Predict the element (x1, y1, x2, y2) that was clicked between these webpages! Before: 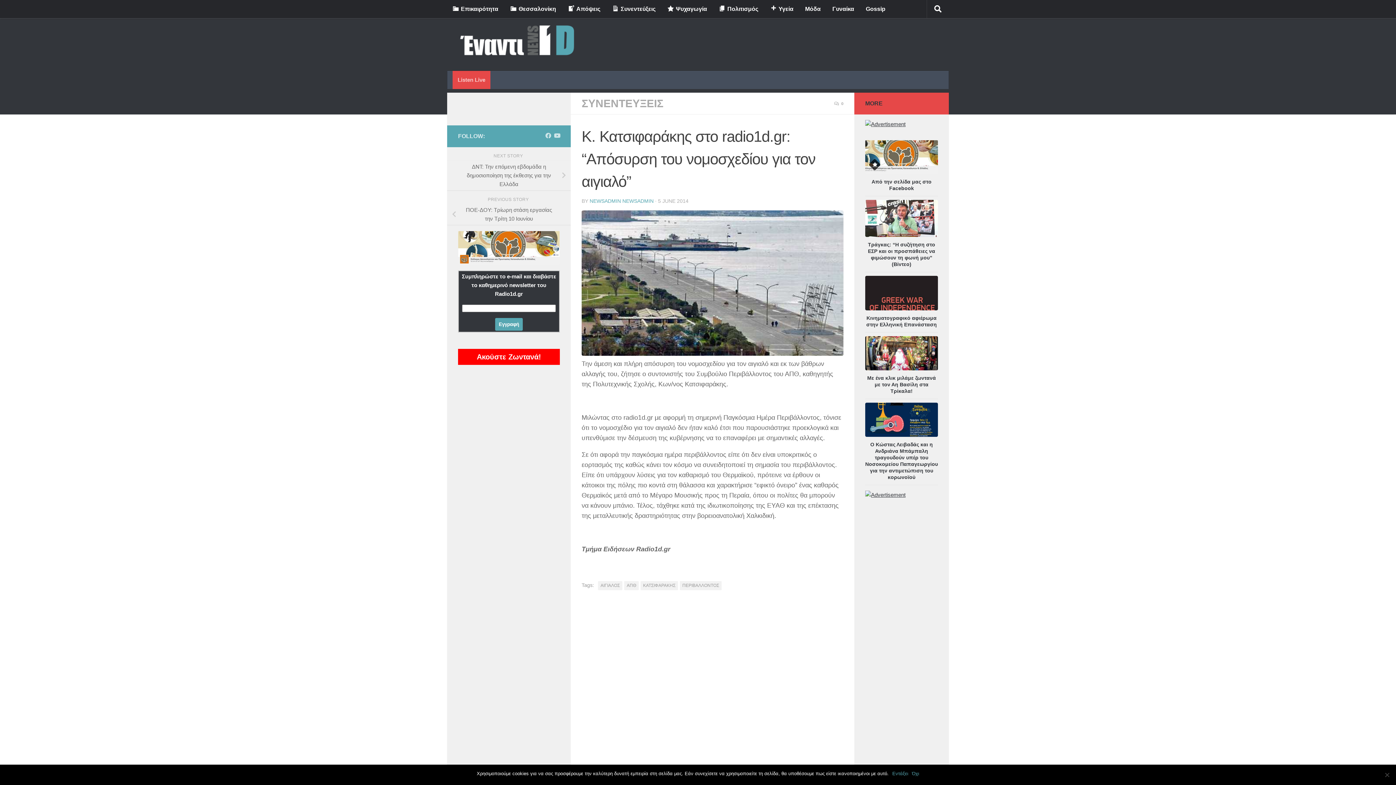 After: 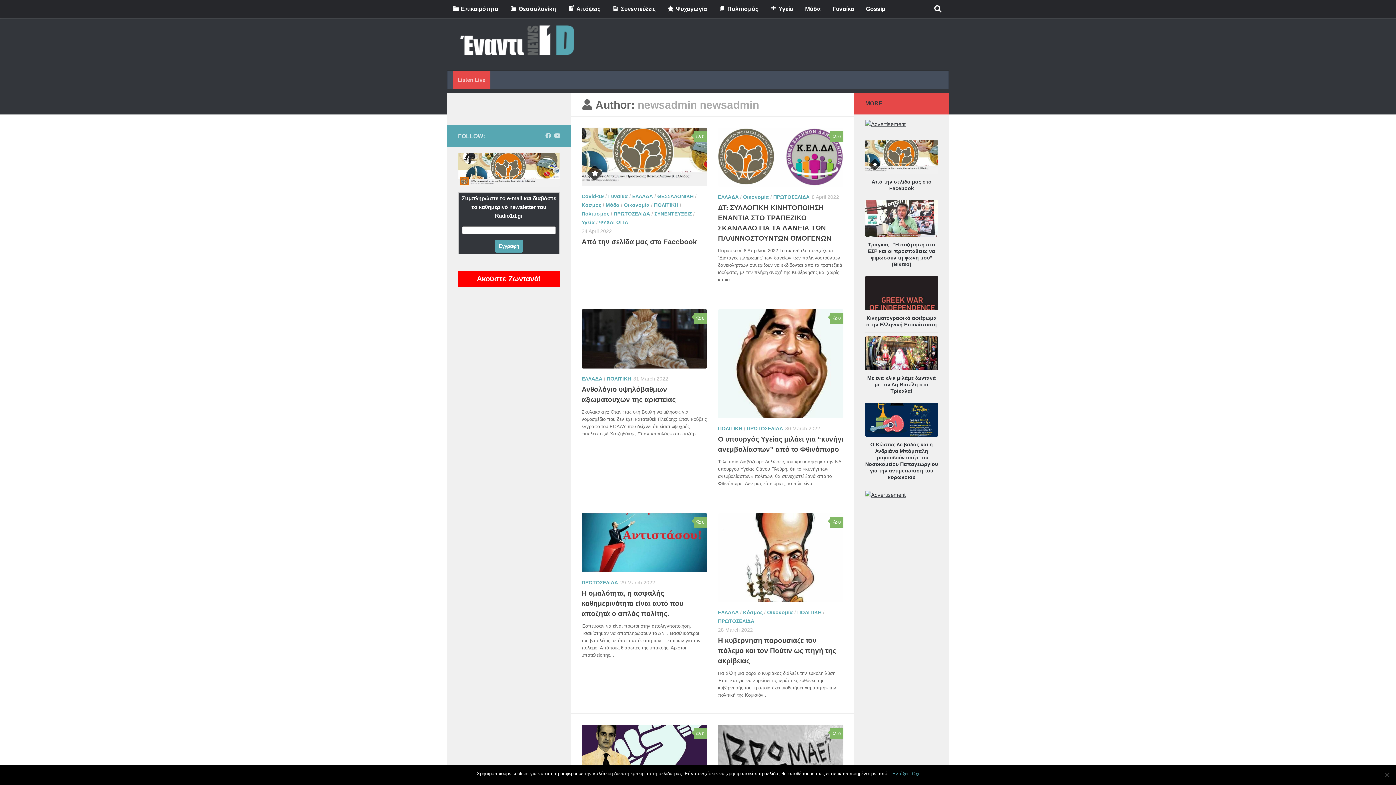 Action: bbox: (589, 198, 653, 204) label: NEWSADMIN NEWSADMIN